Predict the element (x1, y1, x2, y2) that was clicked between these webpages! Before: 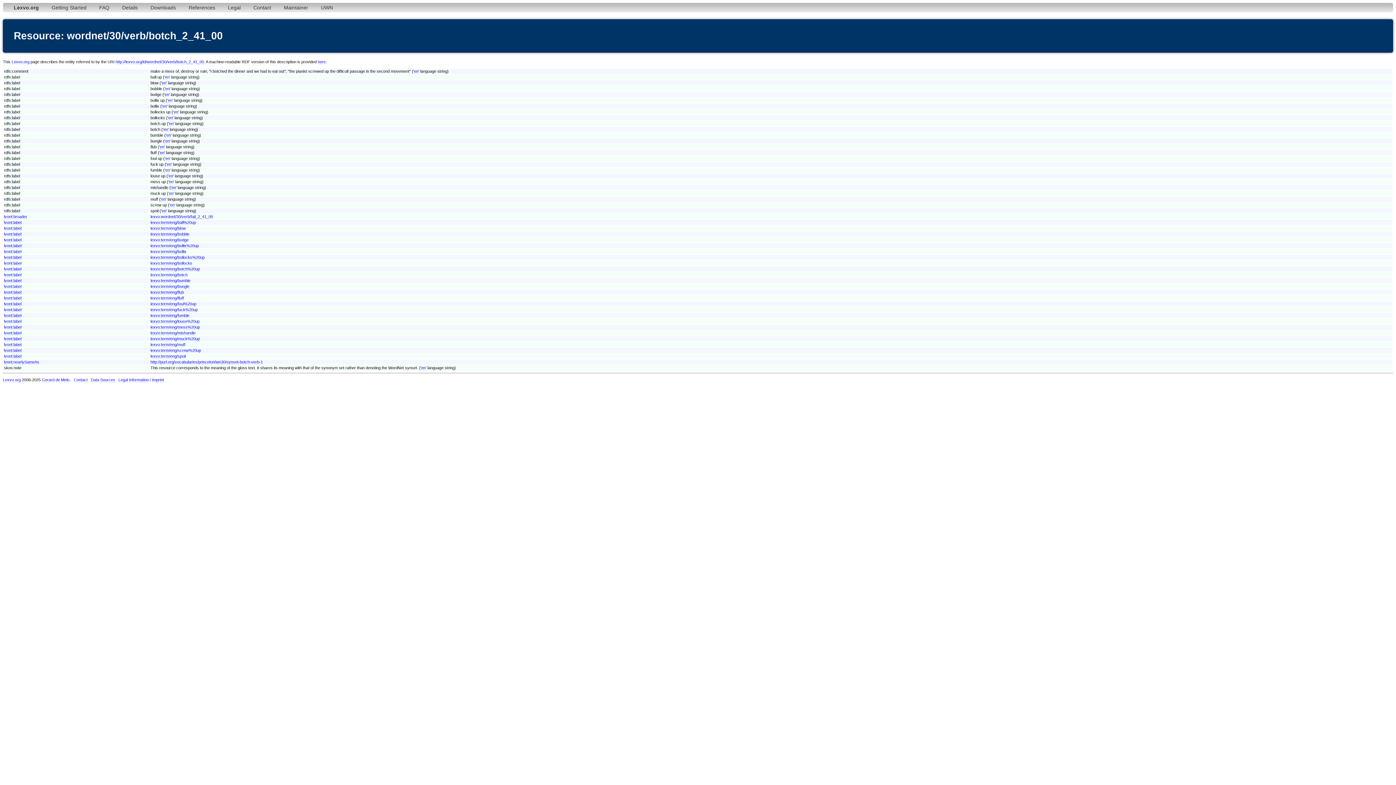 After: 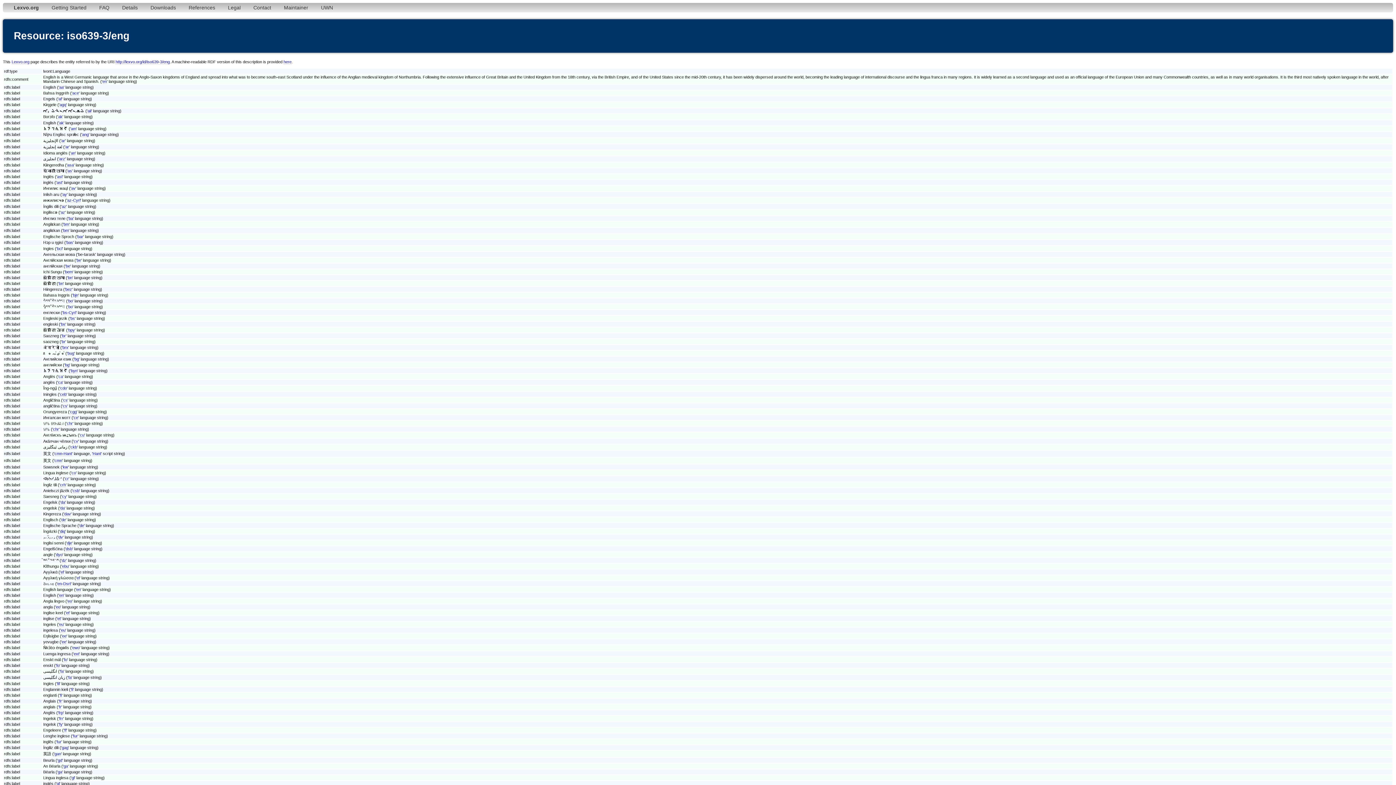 Action: bbox: (169, 121, 173, 126) label: en